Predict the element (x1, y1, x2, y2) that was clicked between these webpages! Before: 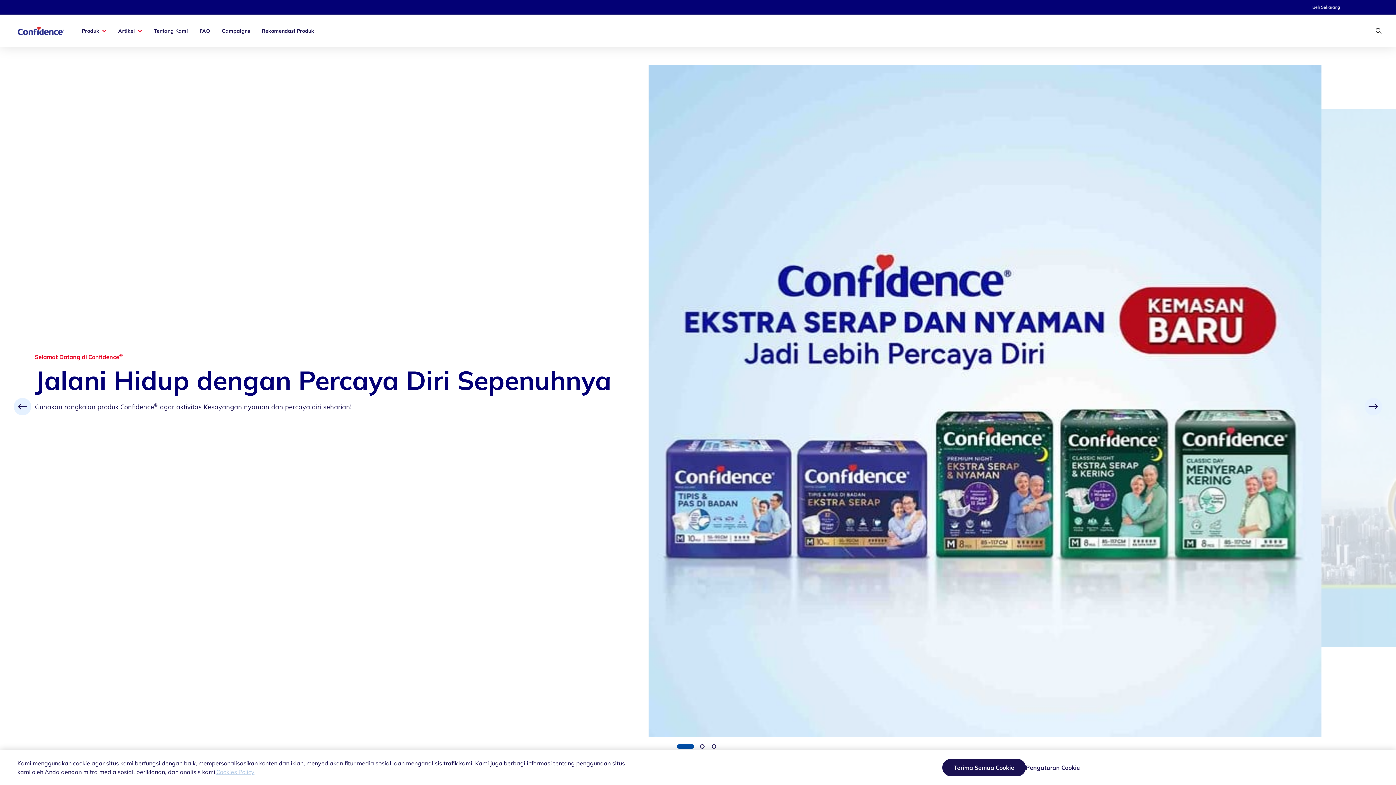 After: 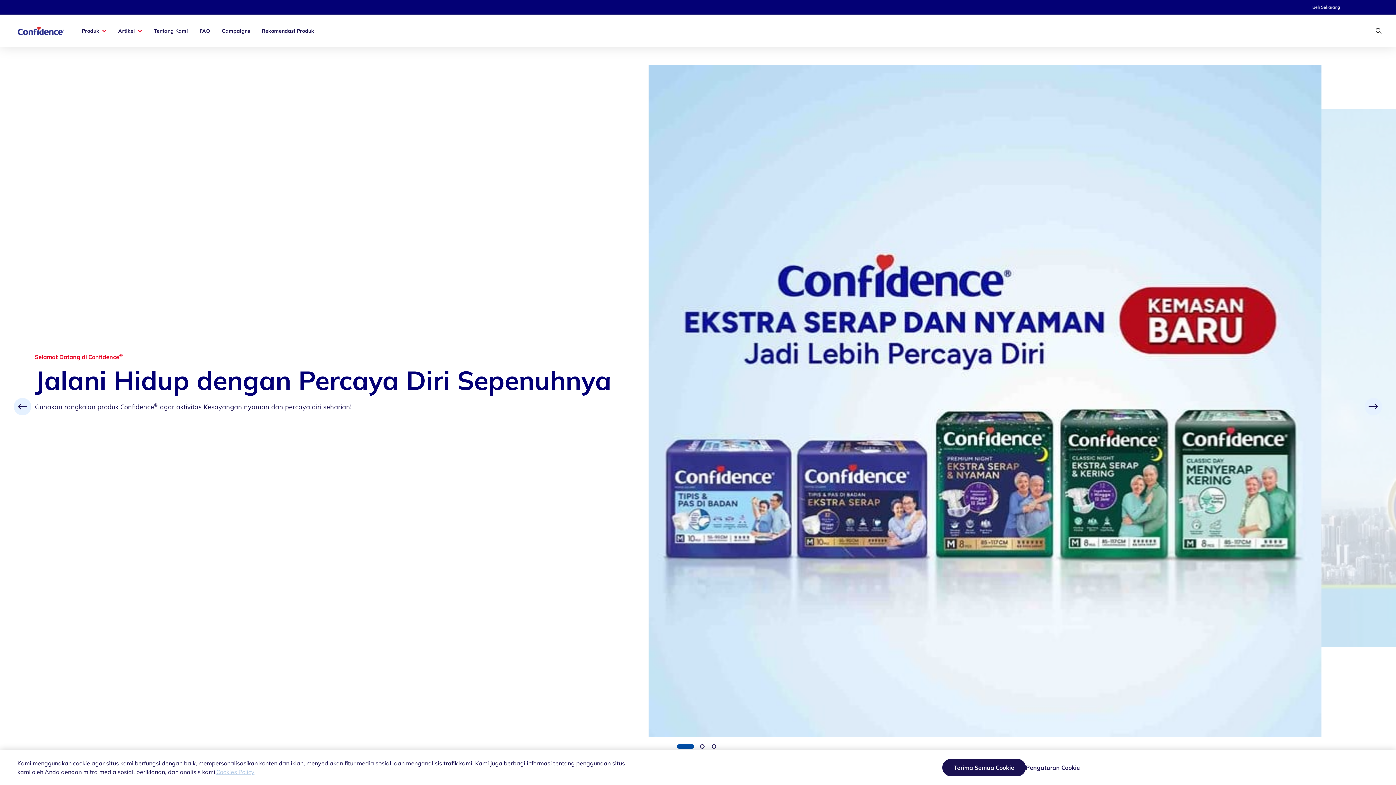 Action: bbox: (199, 26, 210, 34) label: FAQ